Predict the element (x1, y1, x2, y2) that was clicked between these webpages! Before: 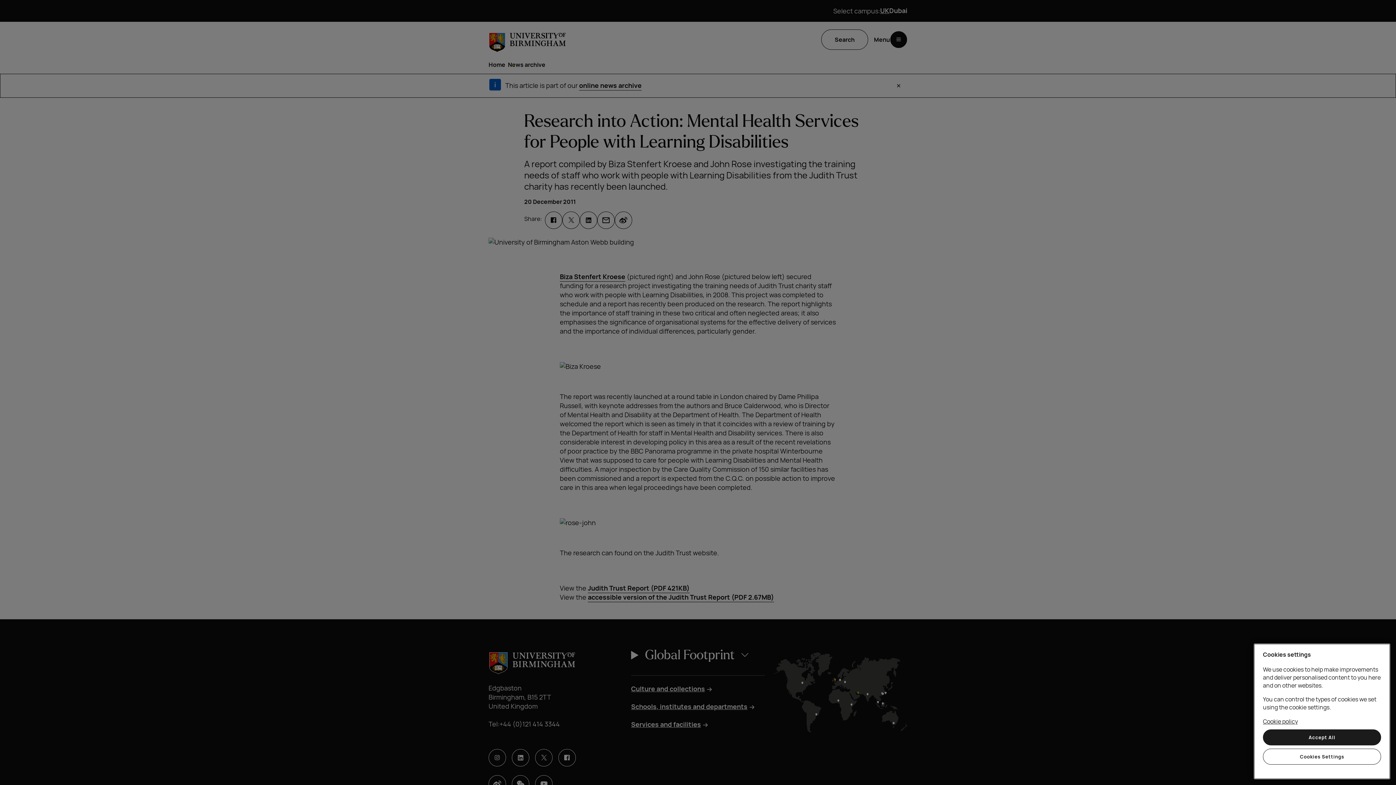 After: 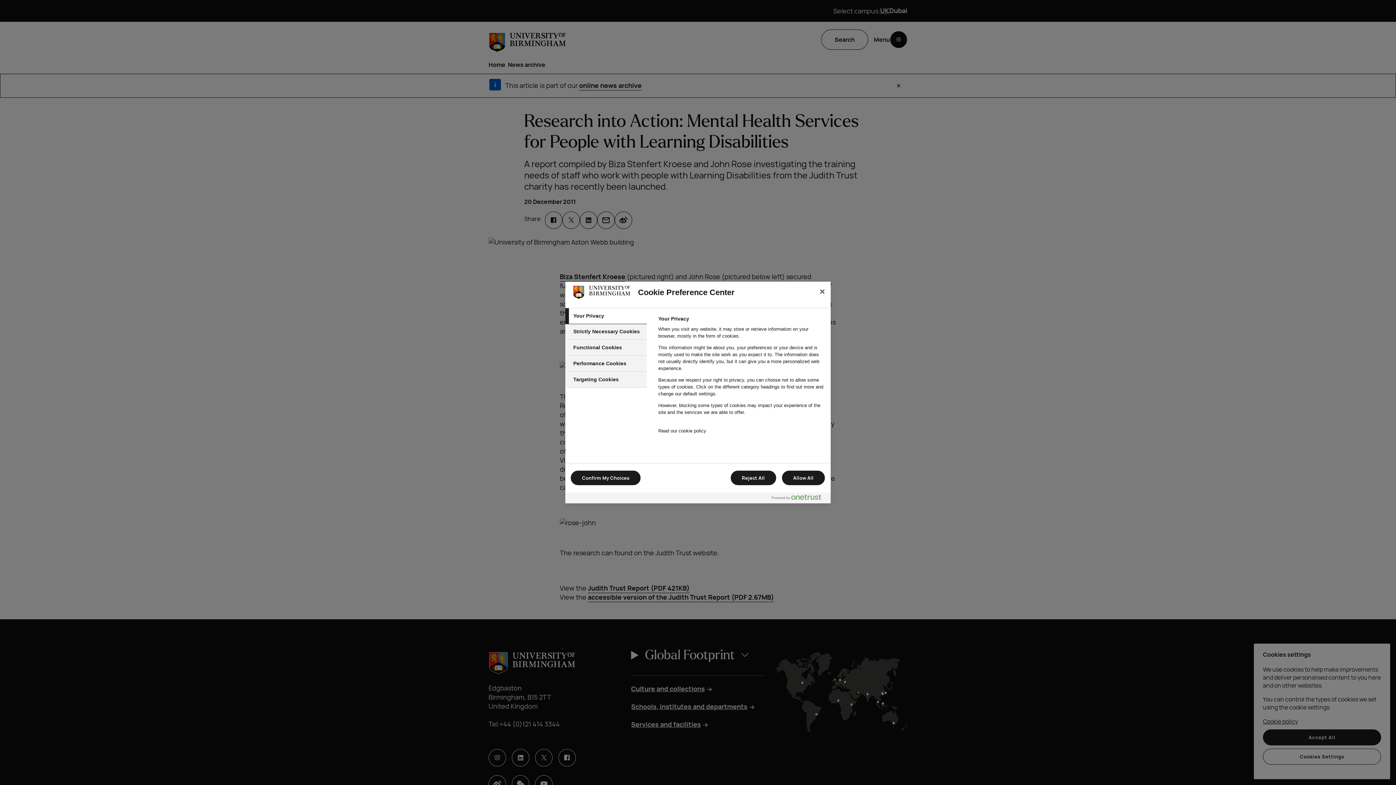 Action: label: Cookies Settings bbox: (1263, 749, 1381, 765)